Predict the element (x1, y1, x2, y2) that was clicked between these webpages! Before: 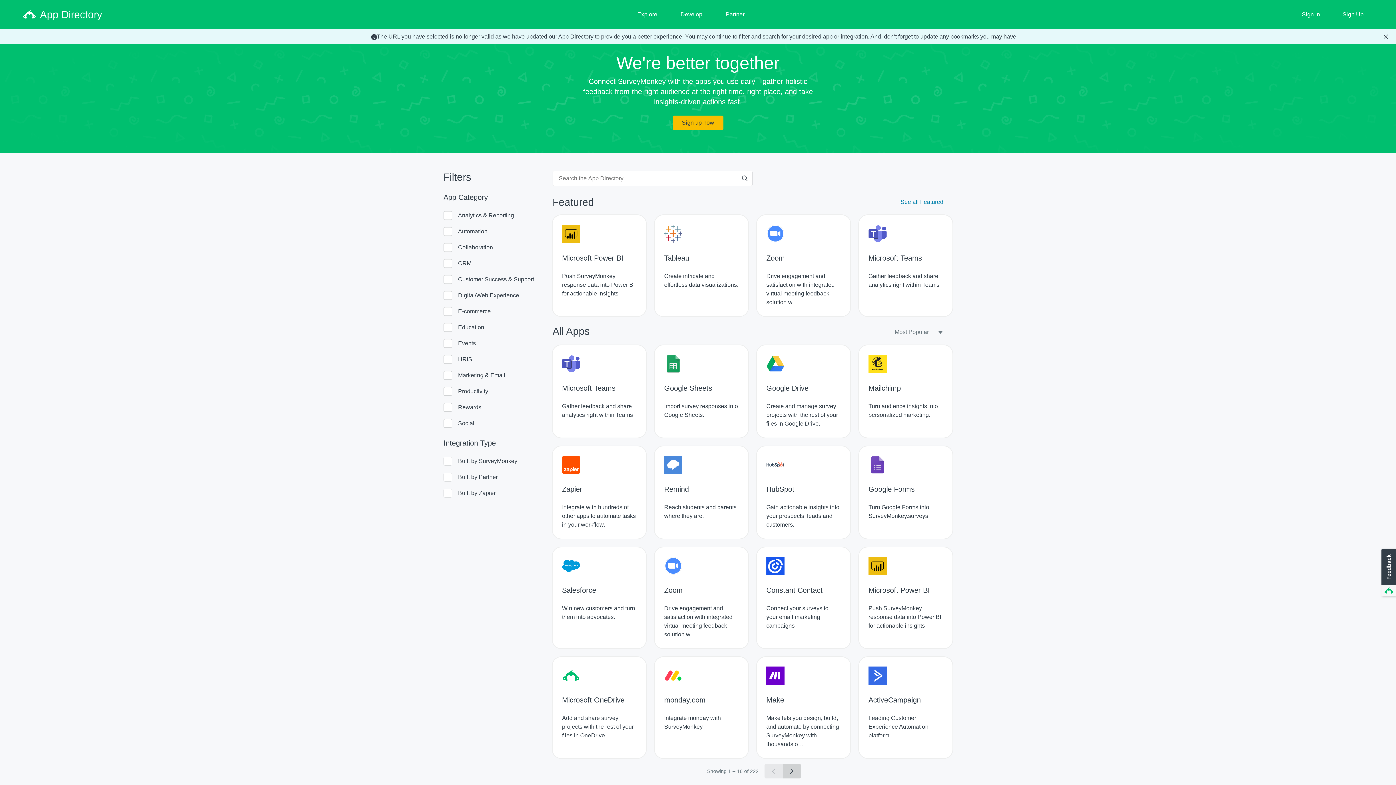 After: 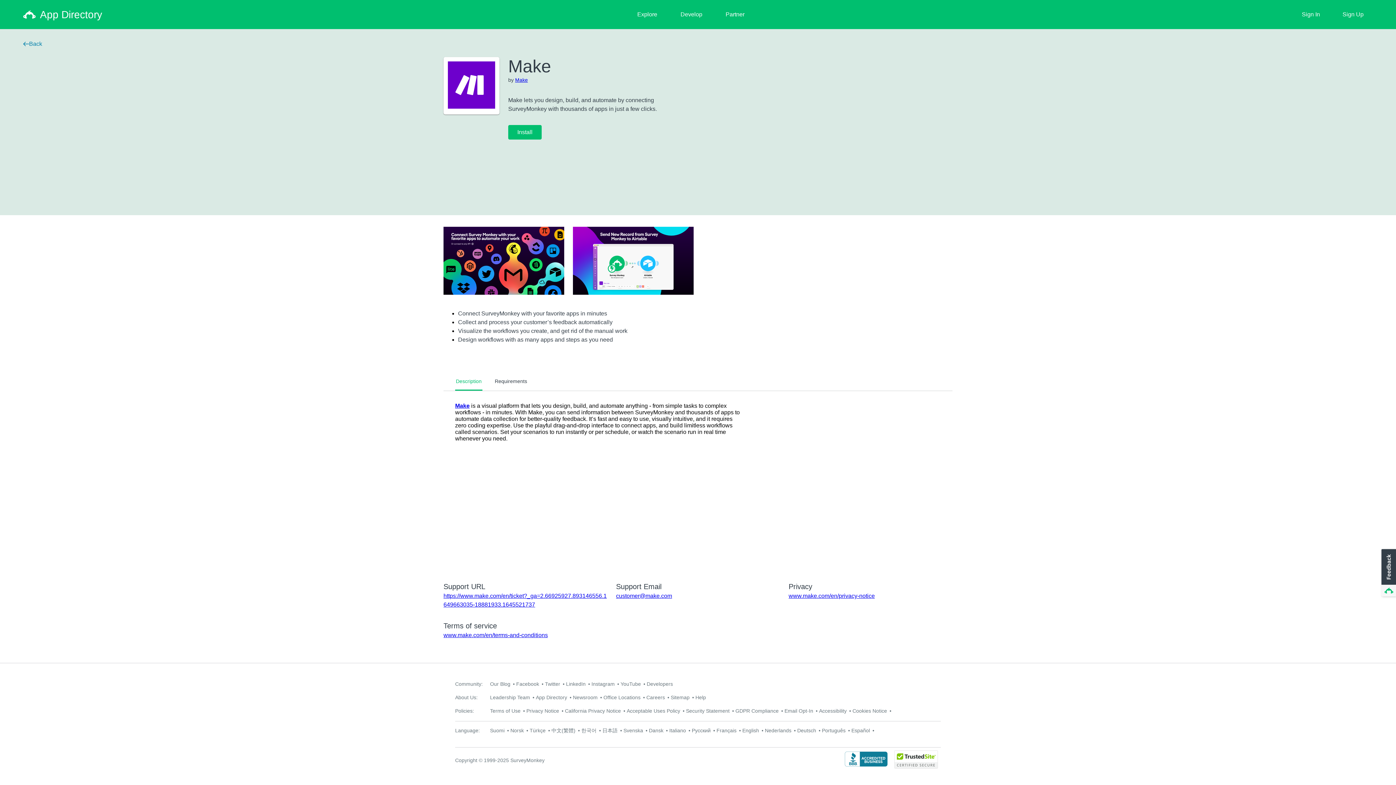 Action: label: Make
Make lets you design, build, and automate by connecting SurveyMonkey with thousands o… bbox: (757, 657, 850, 758)